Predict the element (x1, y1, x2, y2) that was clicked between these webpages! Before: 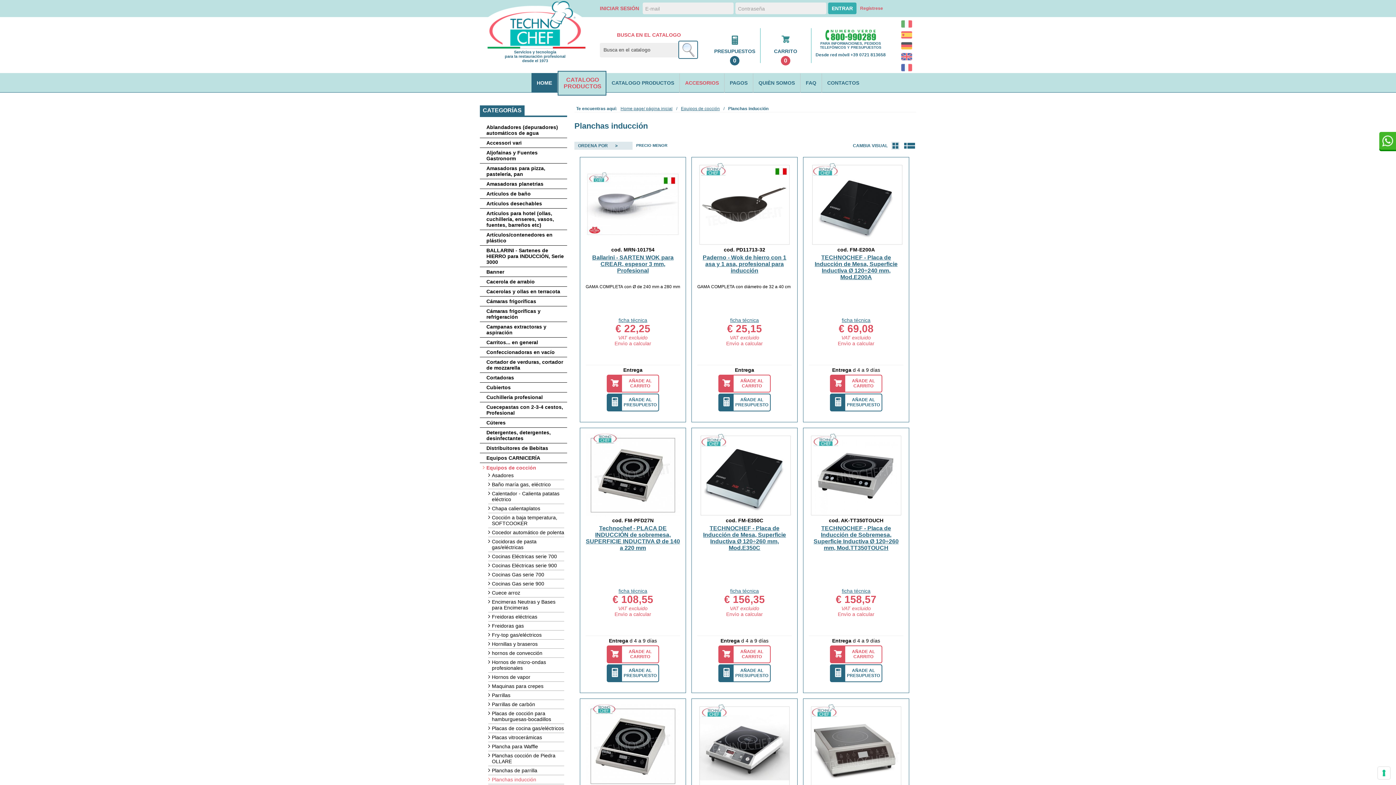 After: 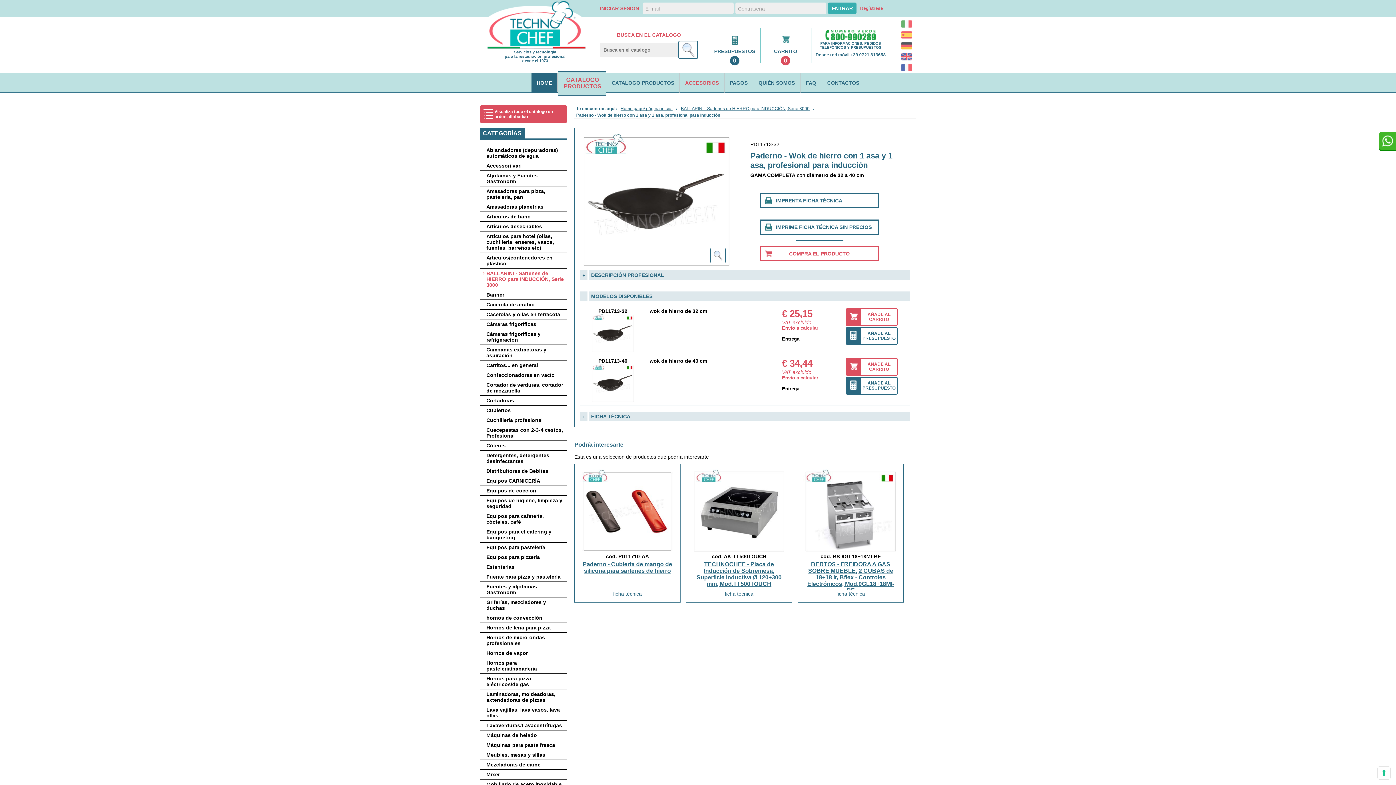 Action: bbox: (697, 317, 792, 323) label: ficha técnica